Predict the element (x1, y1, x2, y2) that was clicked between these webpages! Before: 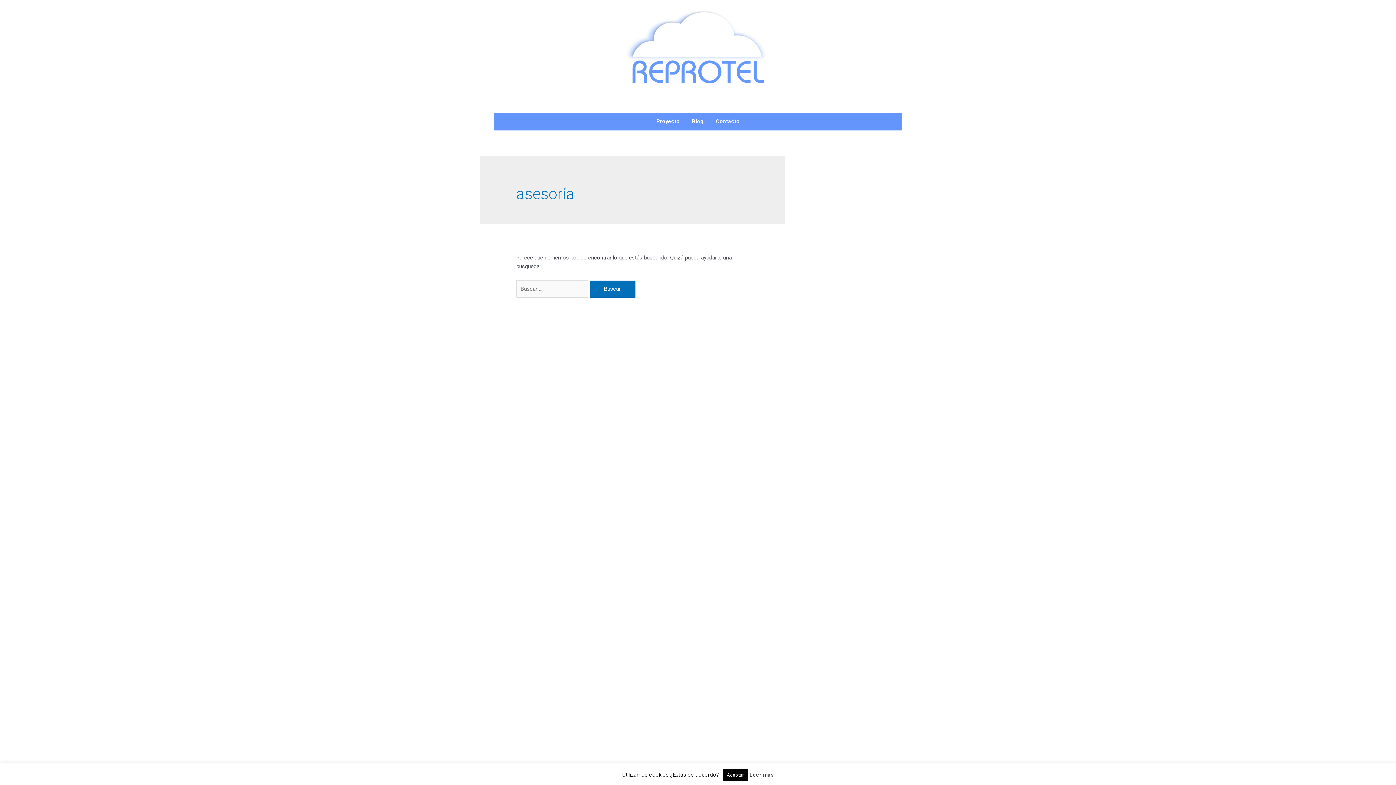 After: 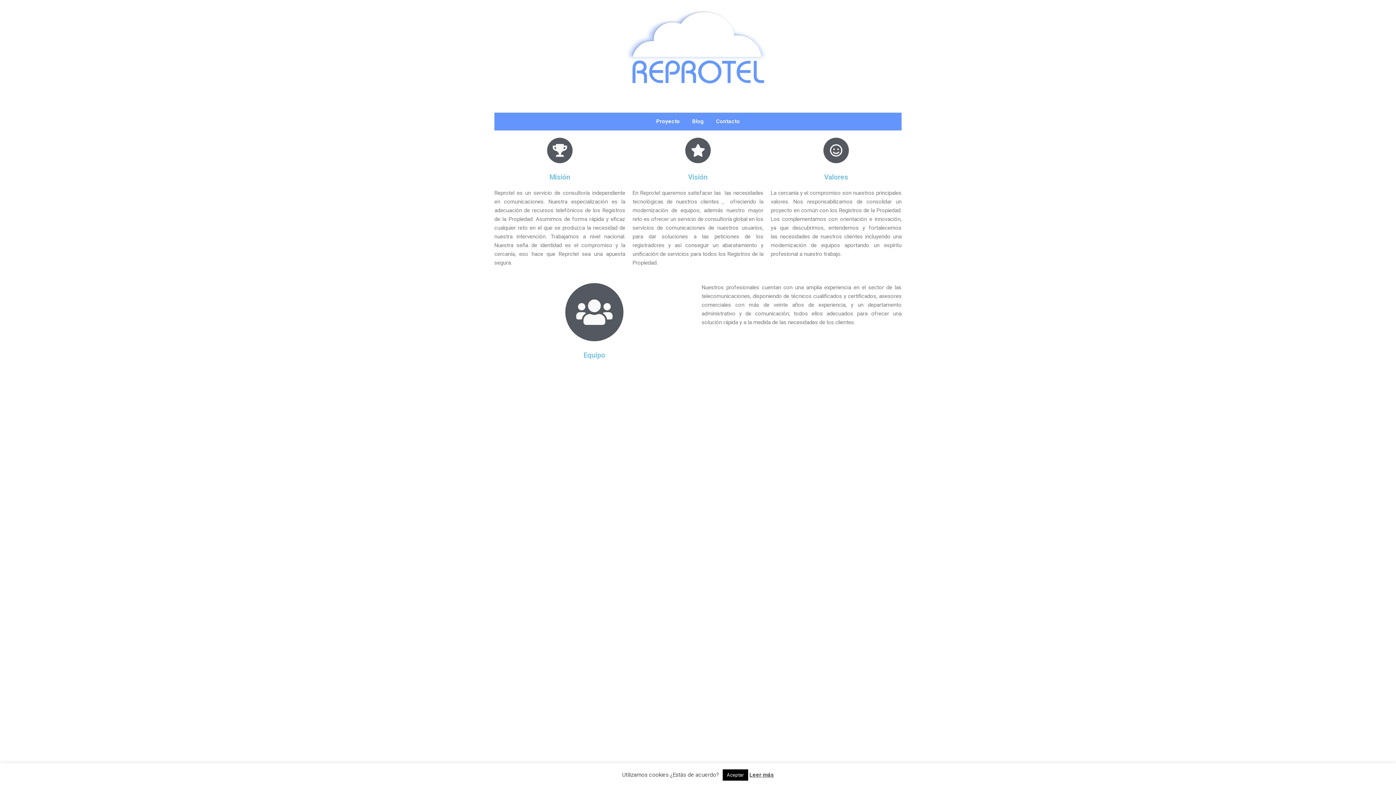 Action: bbox: (651, 112, 685, 130) label: Proyecto